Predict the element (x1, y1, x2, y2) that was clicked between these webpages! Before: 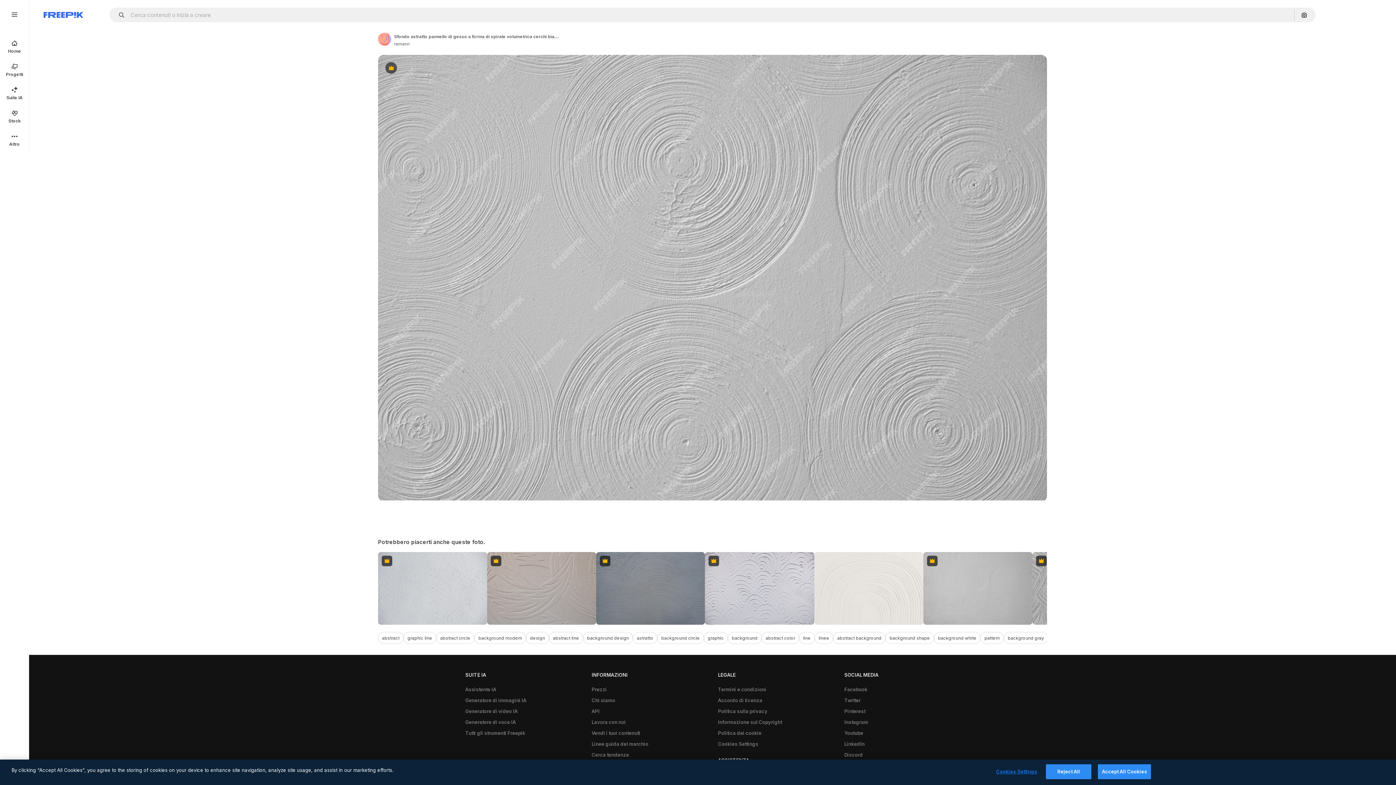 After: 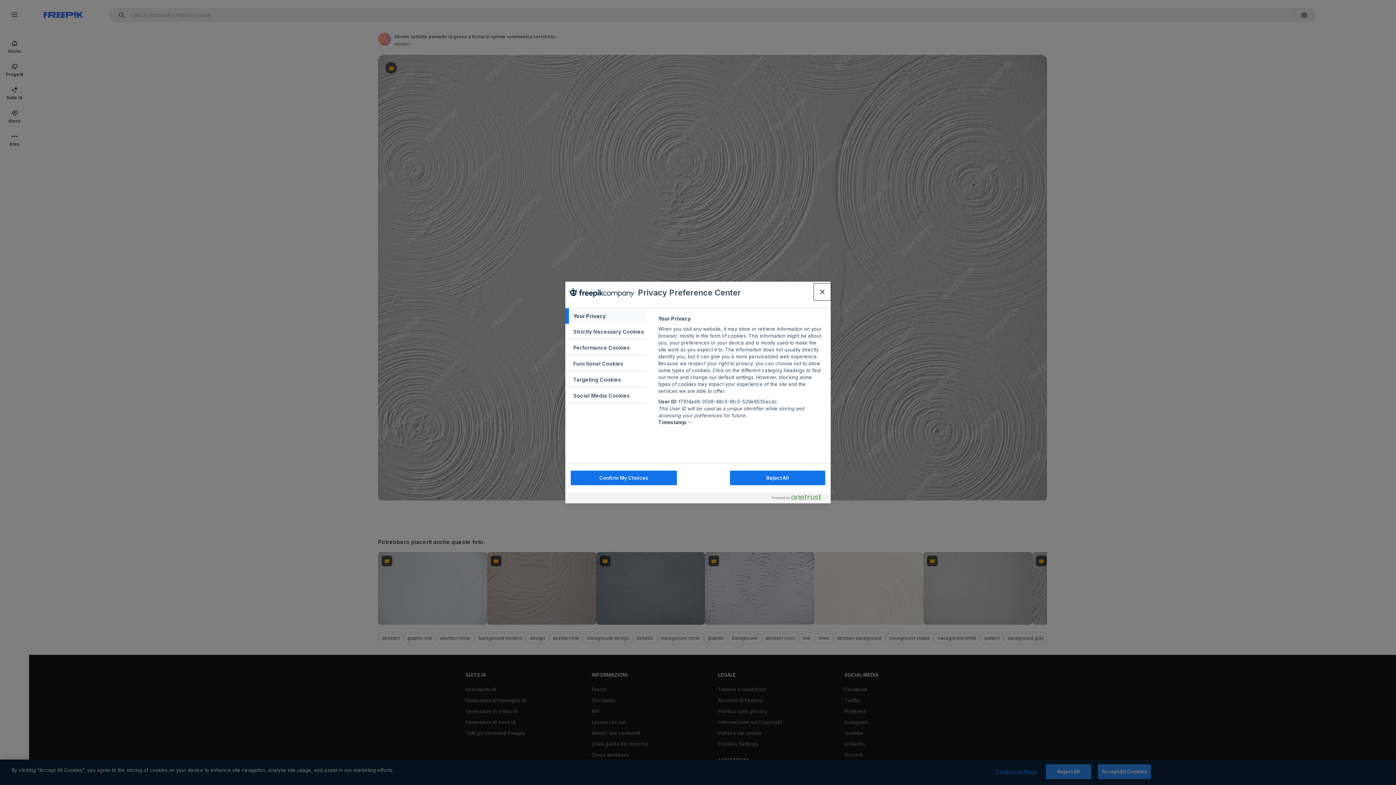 Action: label: Cookies Settings bbox: (714, 739, 762, 749)